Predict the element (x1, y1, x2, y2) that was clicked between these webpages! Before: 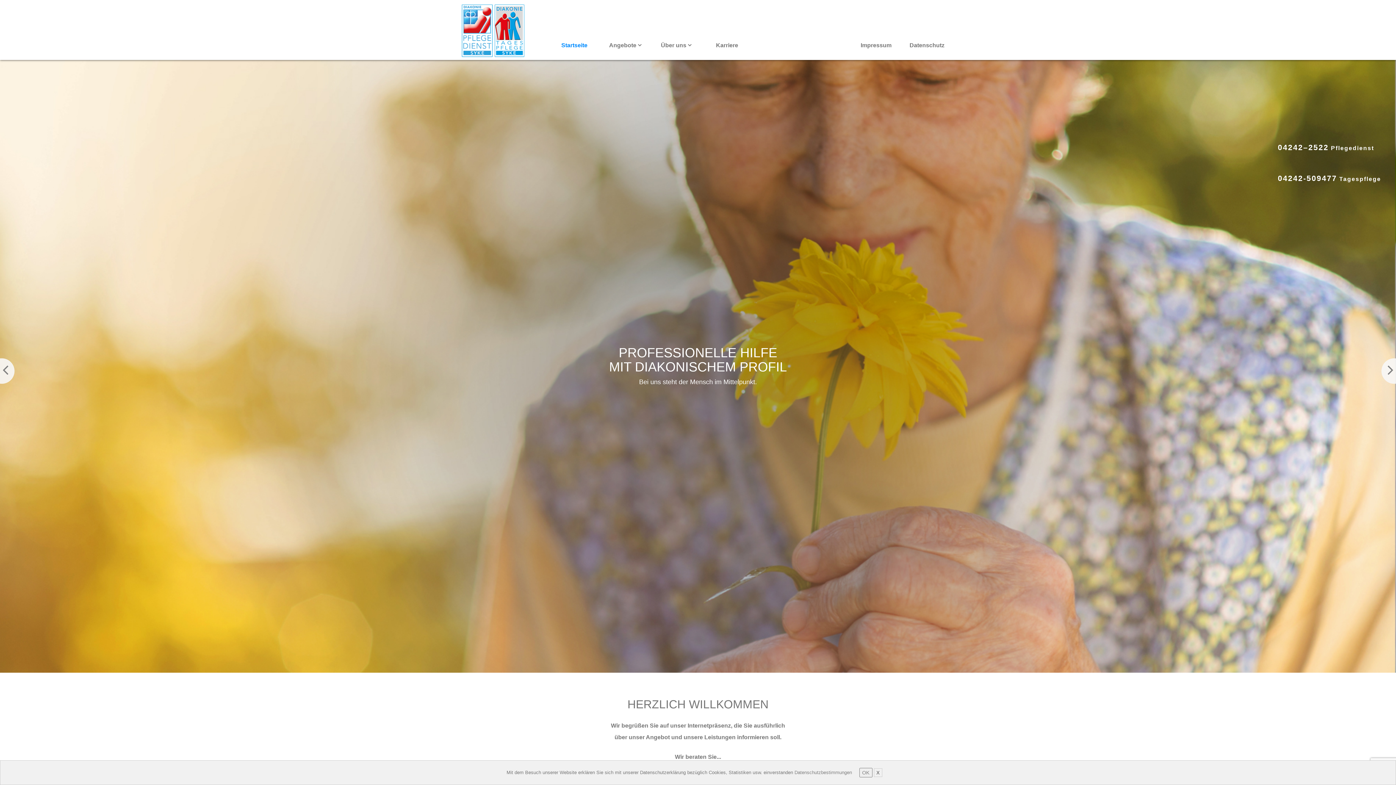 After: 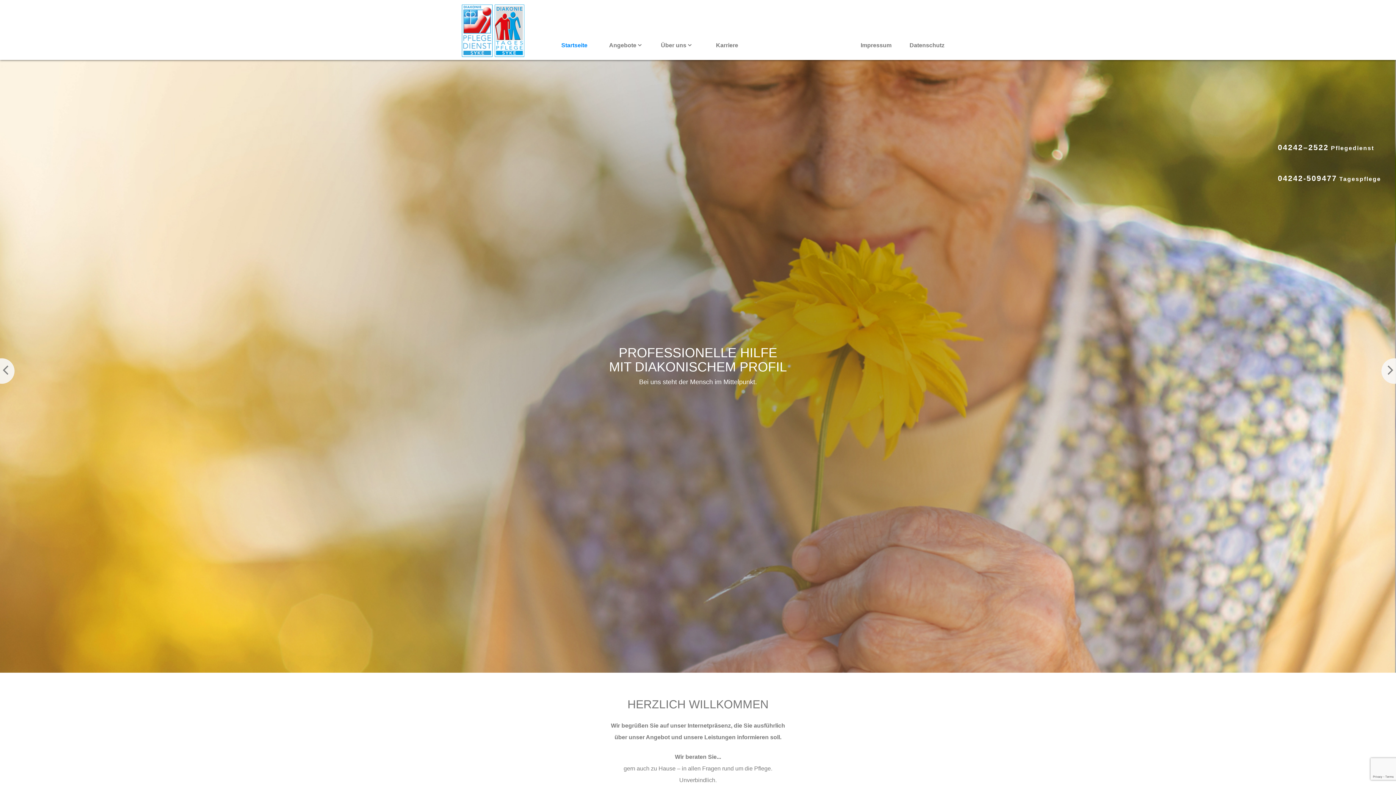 Action: bbox: (859, 768, 872, 777) label: OK